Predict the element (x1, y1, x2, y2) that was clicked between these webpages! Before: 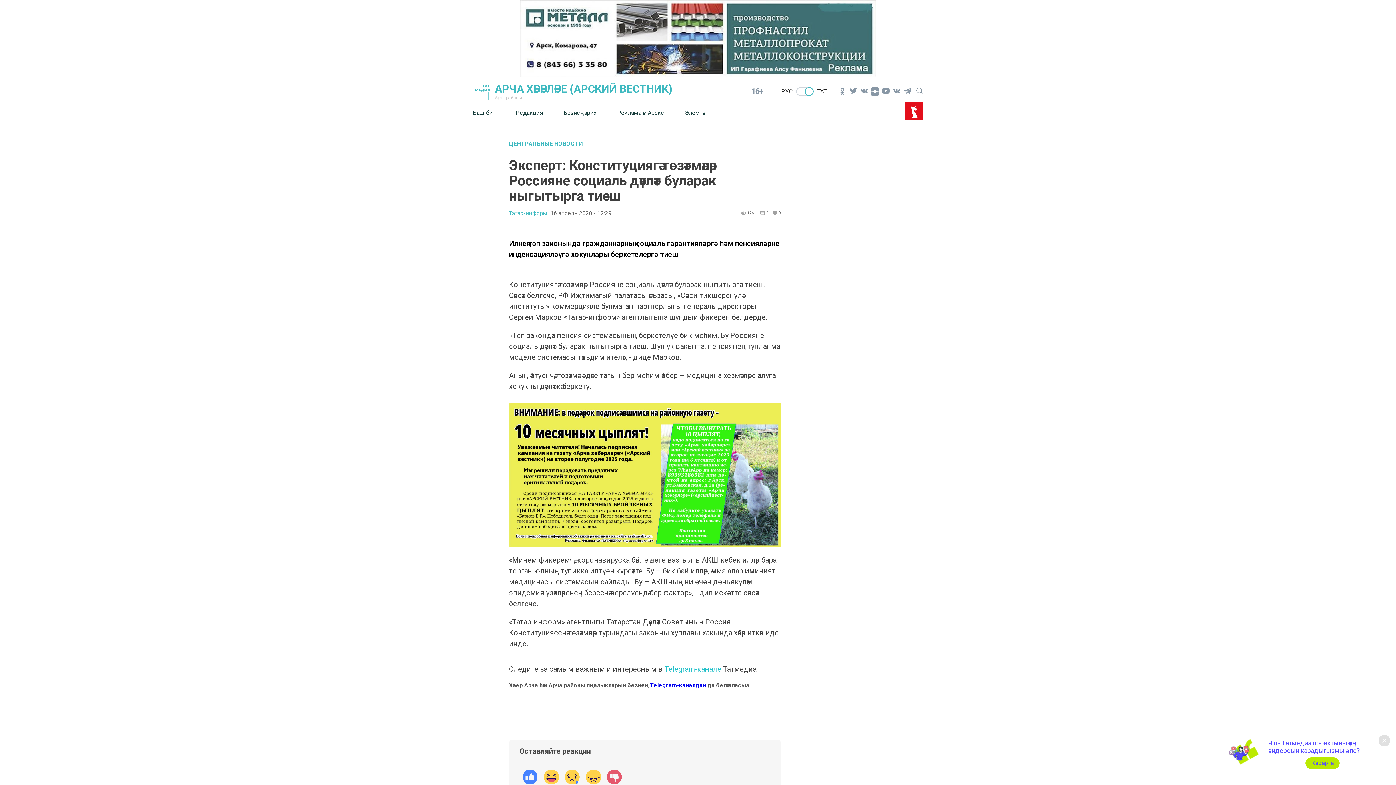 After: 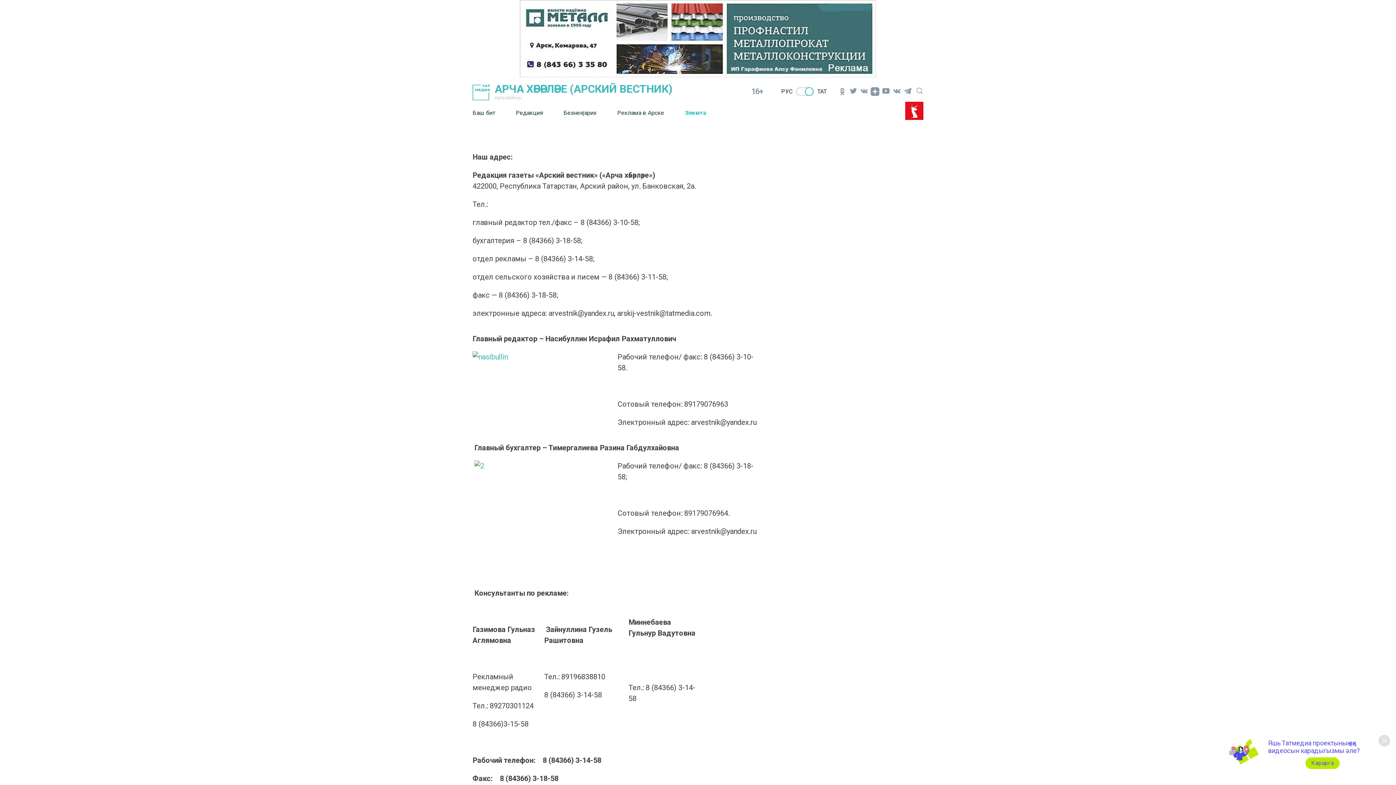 Action: label: Элемтә bbox: (685, 104, 705, 121)